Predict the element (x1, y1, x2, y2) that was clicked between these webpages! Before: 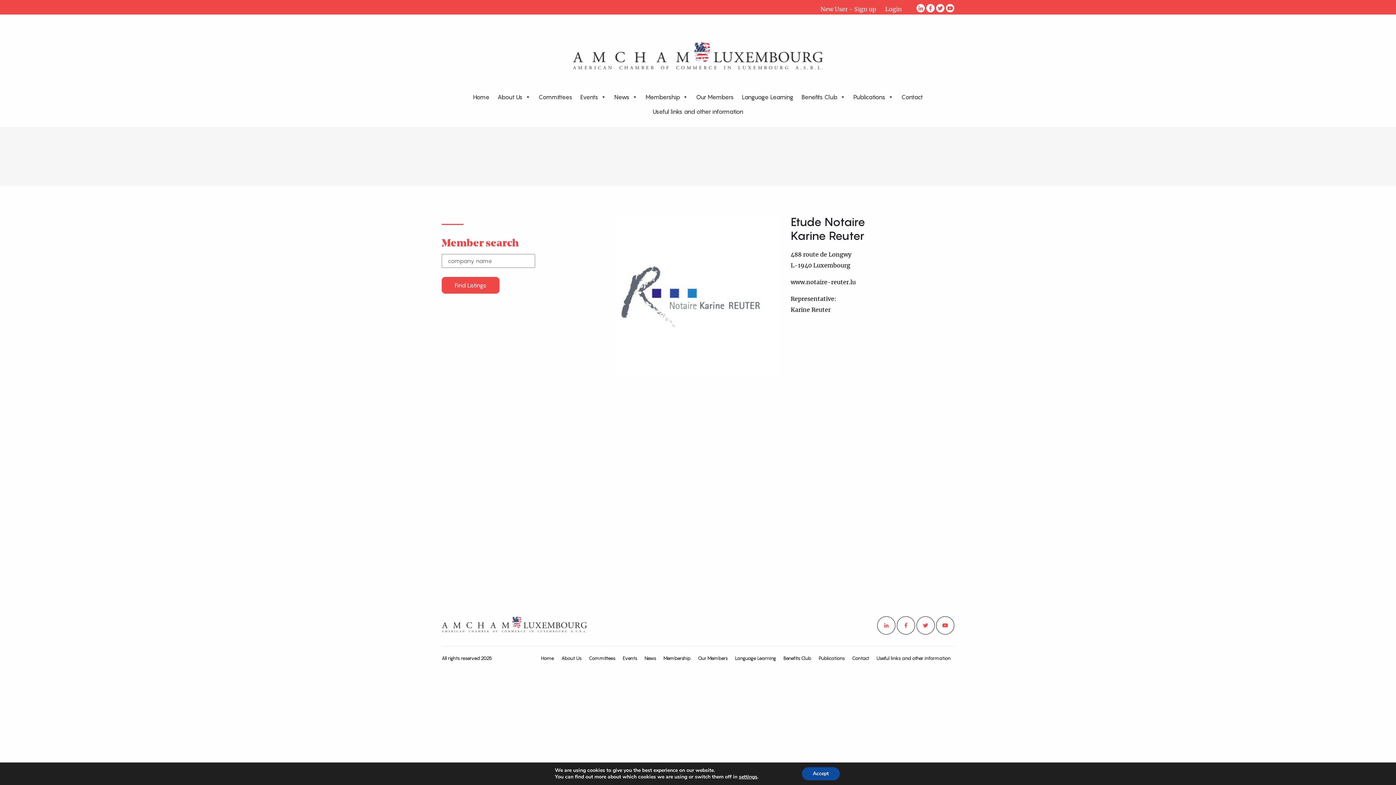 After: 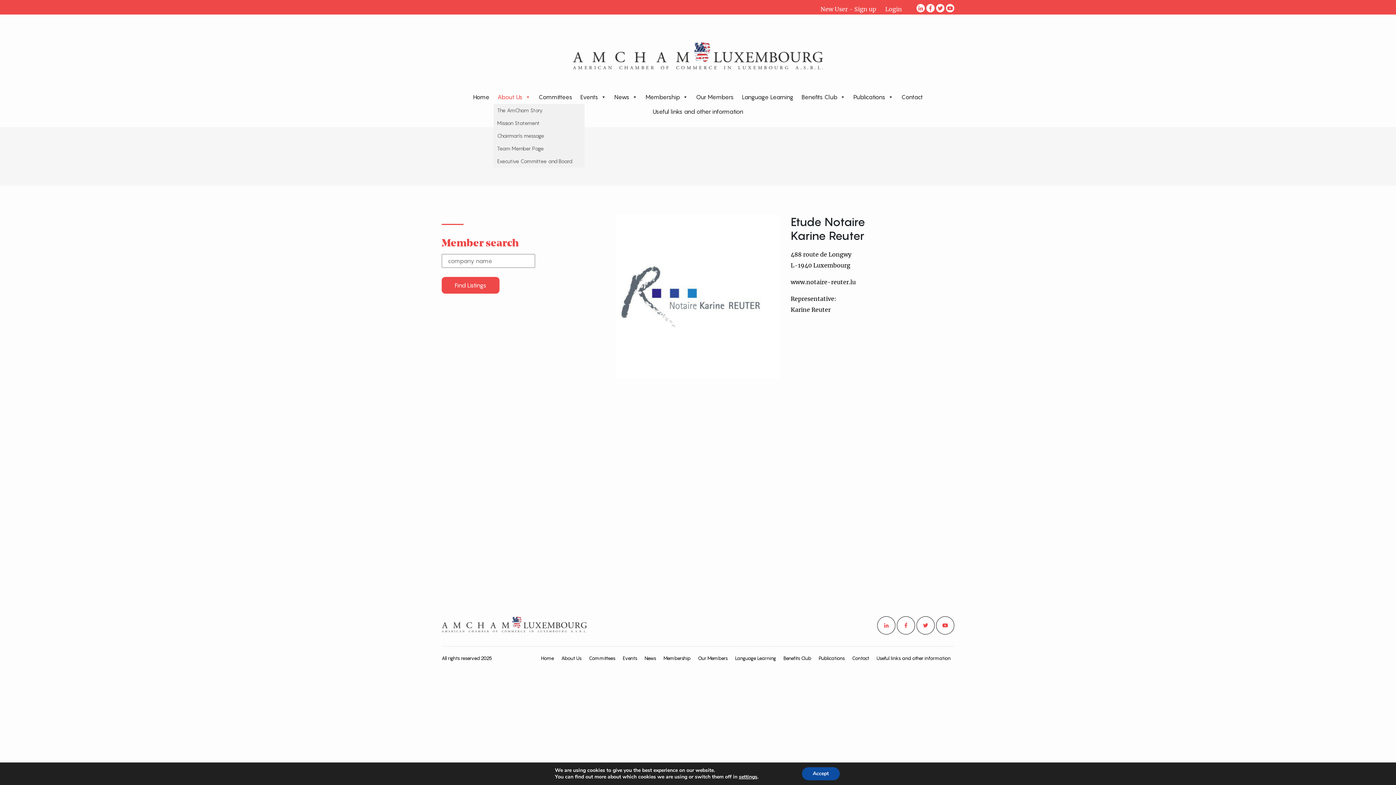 Action: bbox: (493, 89, 534, 104) label: About Us